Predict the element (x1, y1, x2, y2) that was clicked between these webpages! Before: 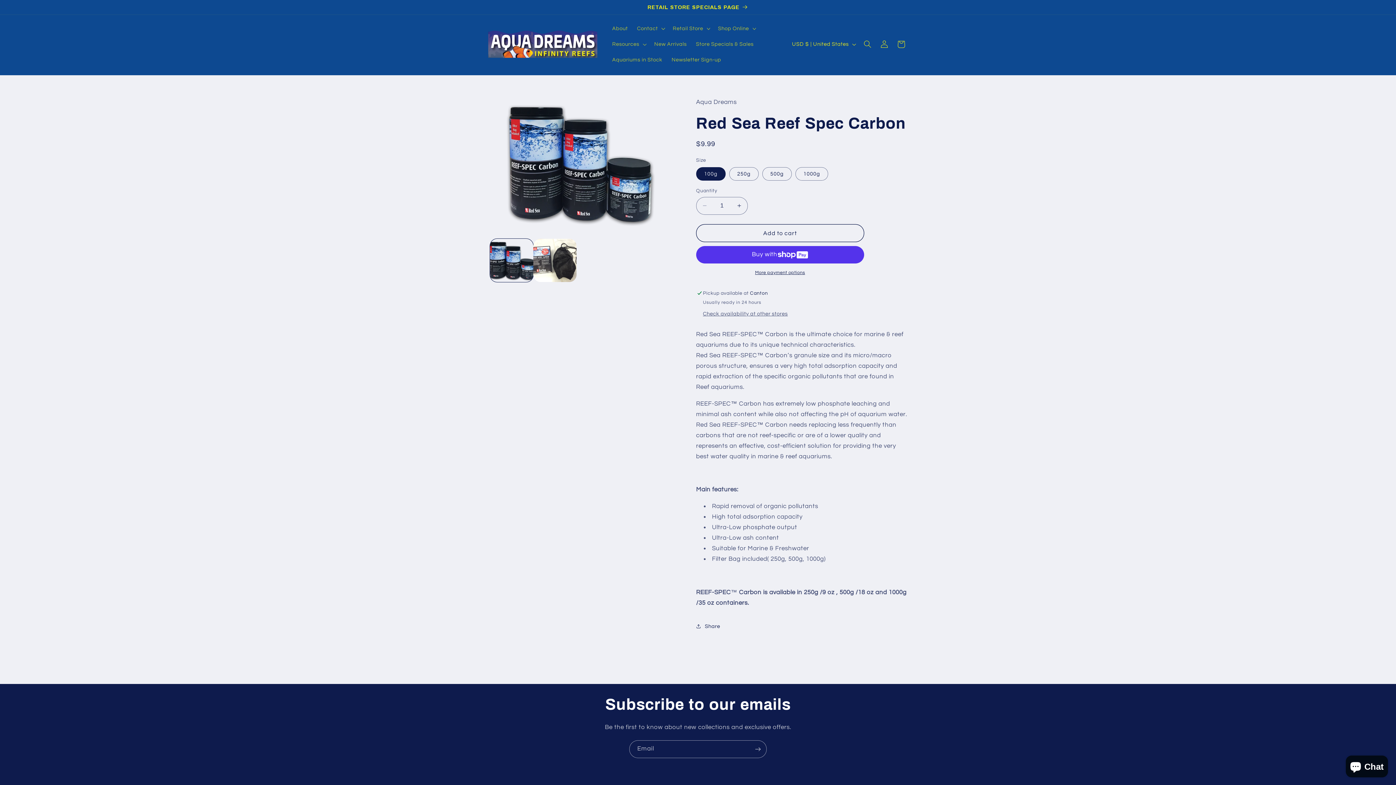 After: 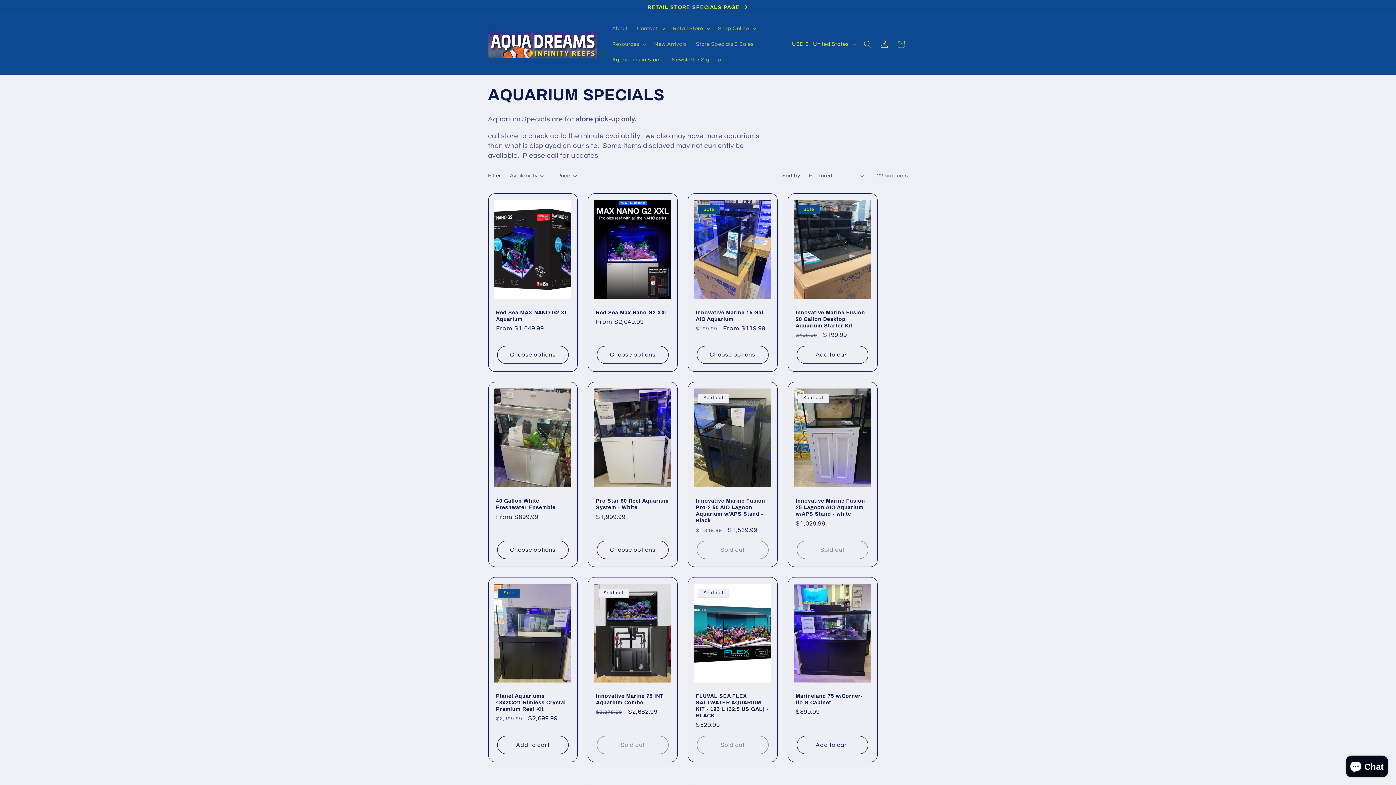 Action: bbox: (607, 52, 667, 67) label: Aquariums in Stock